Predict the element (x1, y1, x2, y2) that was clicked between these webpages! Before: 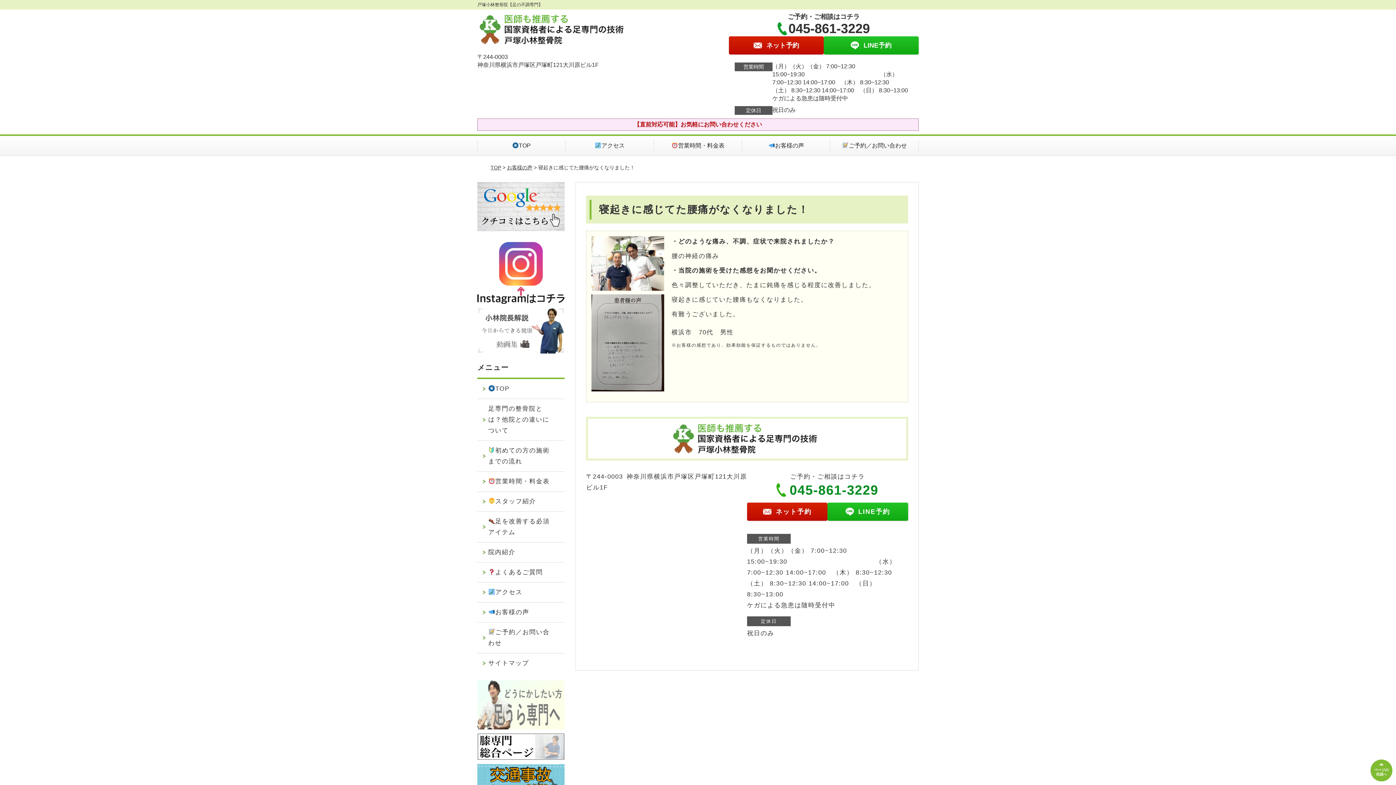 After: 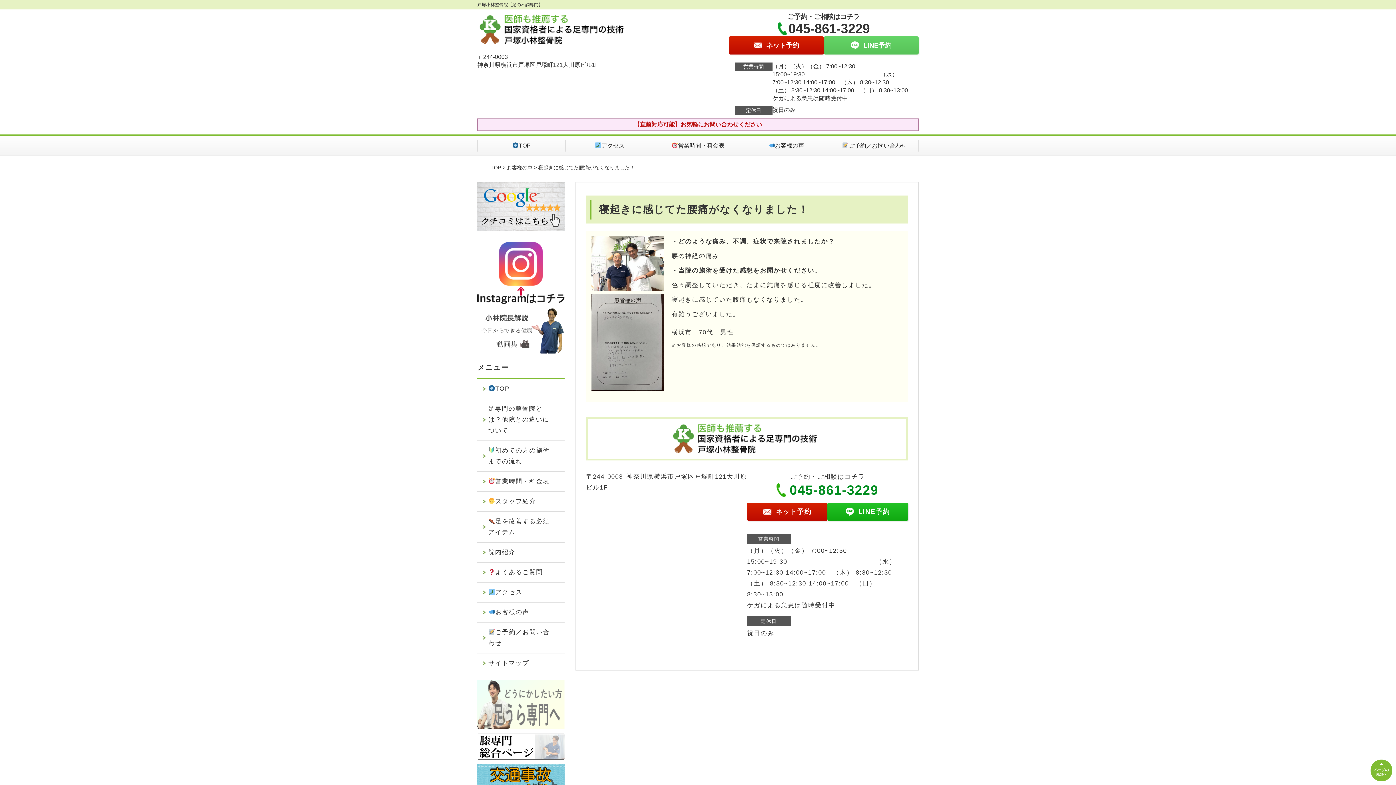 Action: label: LINE予約 bbox: (823, 36, 918, 54)